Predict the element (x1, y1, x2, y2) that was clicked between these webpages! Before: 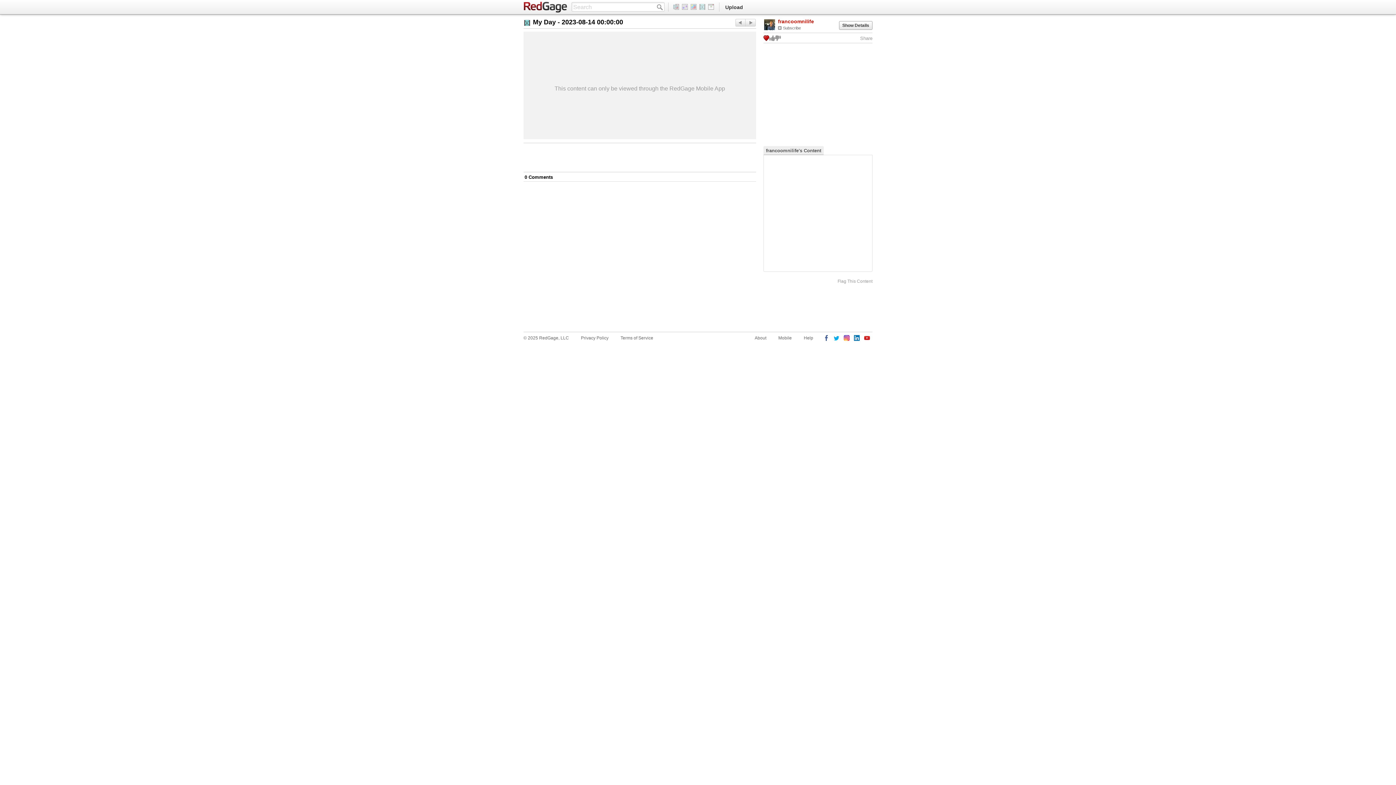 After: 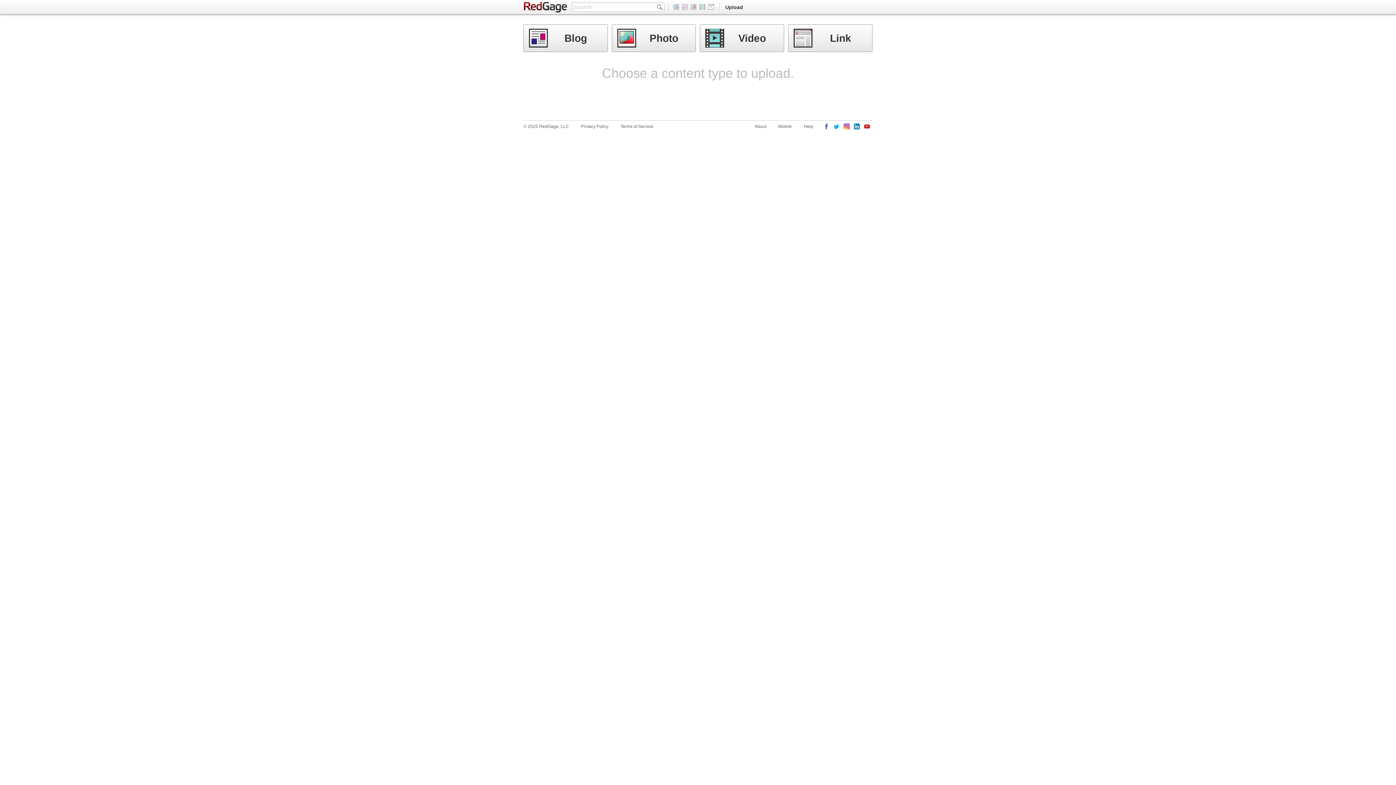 Action: label: Upload bbox: (721, 0, 746, 14)